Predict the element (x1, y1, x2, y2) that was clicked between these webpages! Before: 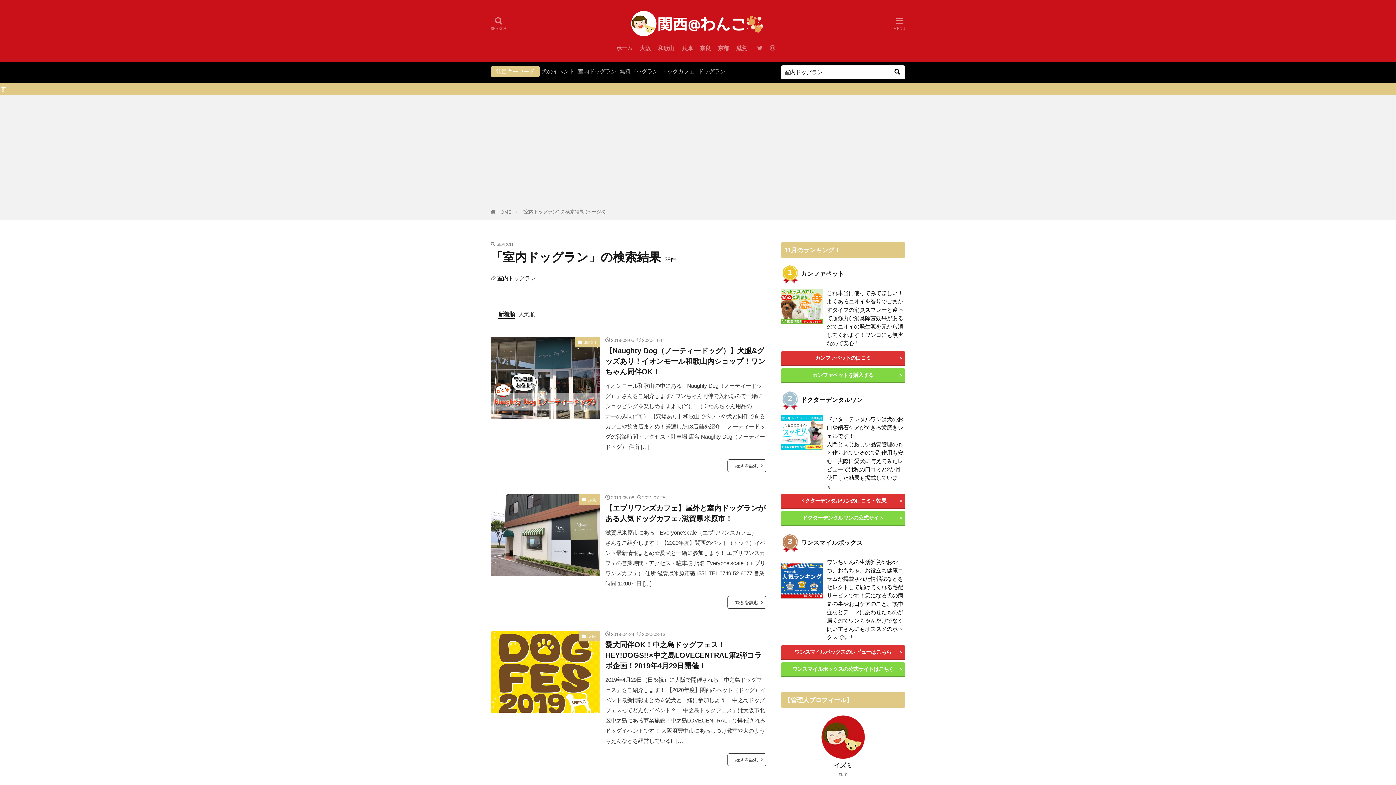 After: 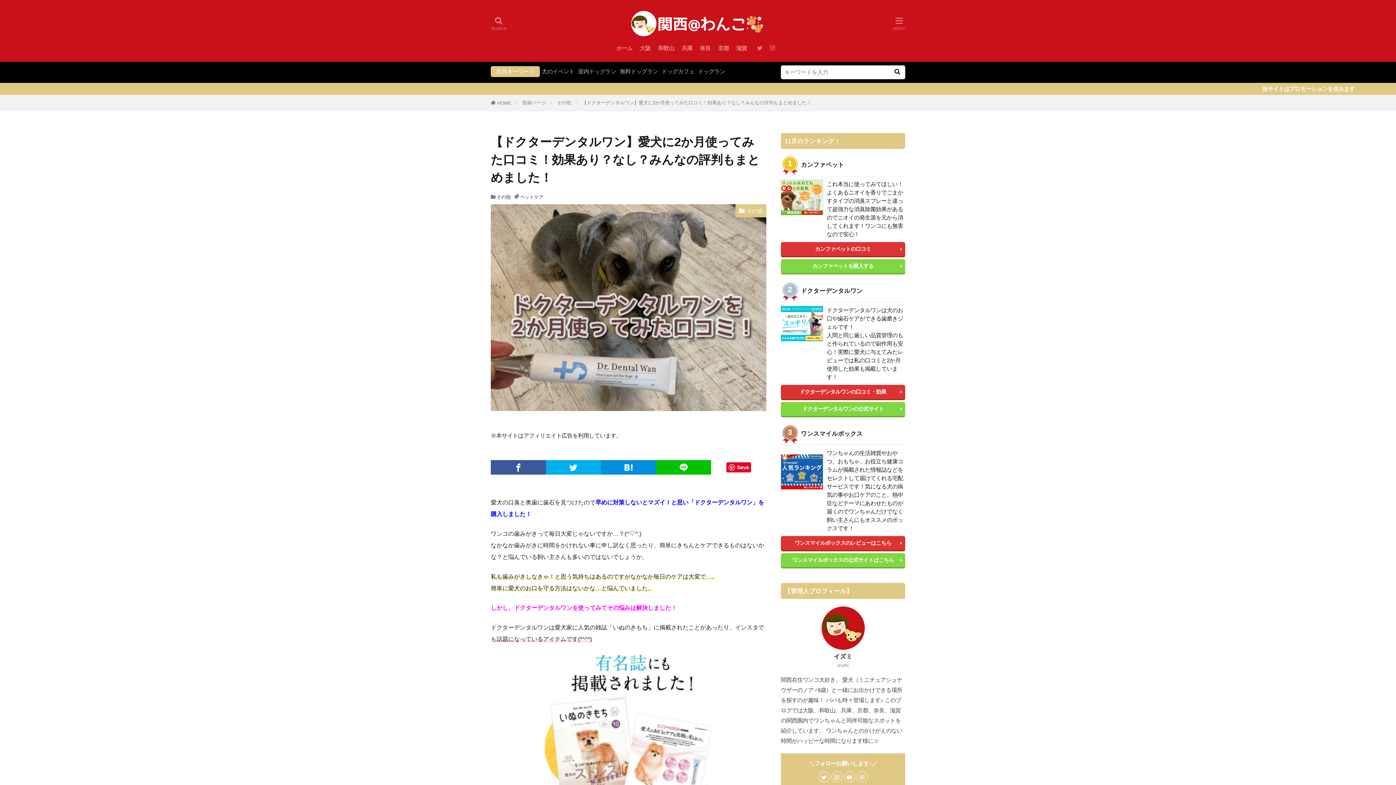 Action: bbox: (781, 494, 905, 509) label: ドクターデンタルワンの口コミ・効果